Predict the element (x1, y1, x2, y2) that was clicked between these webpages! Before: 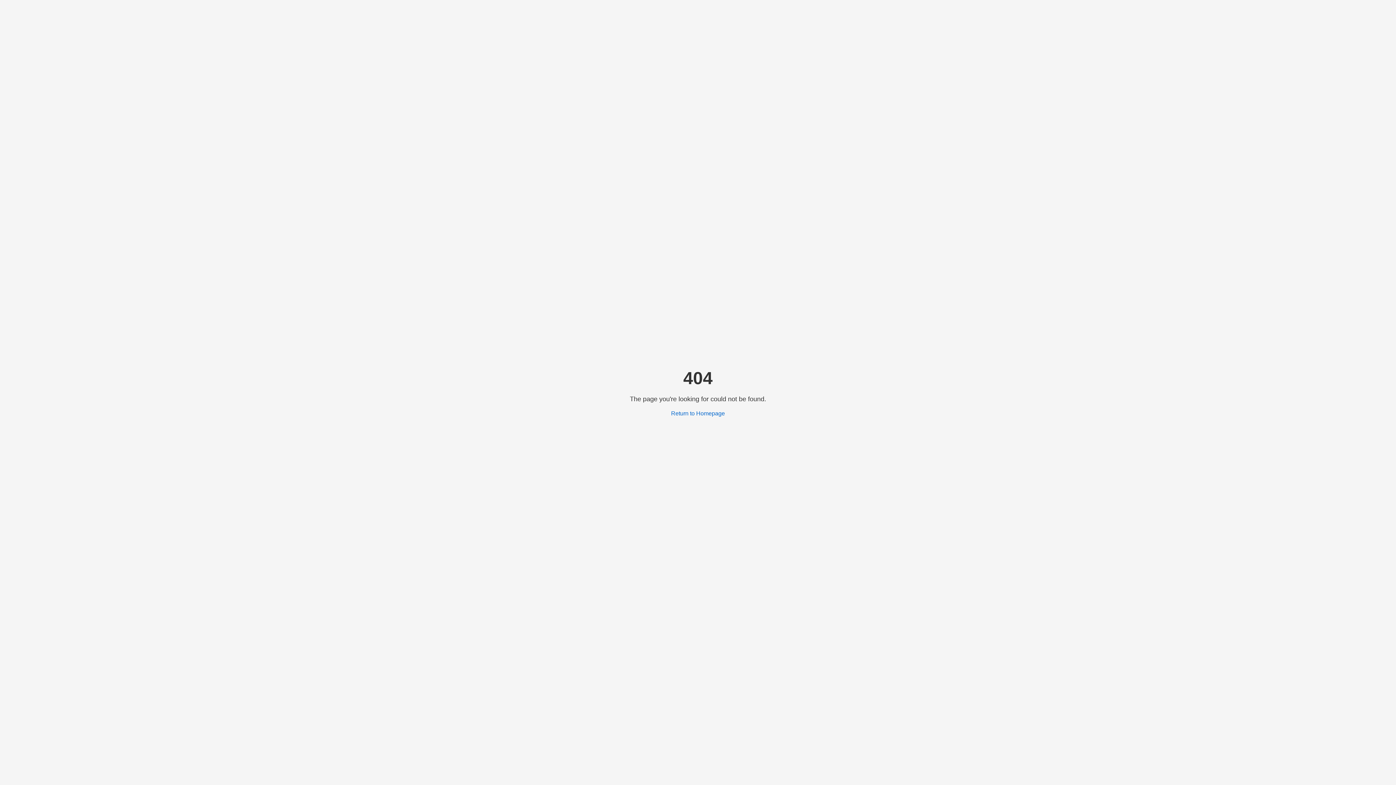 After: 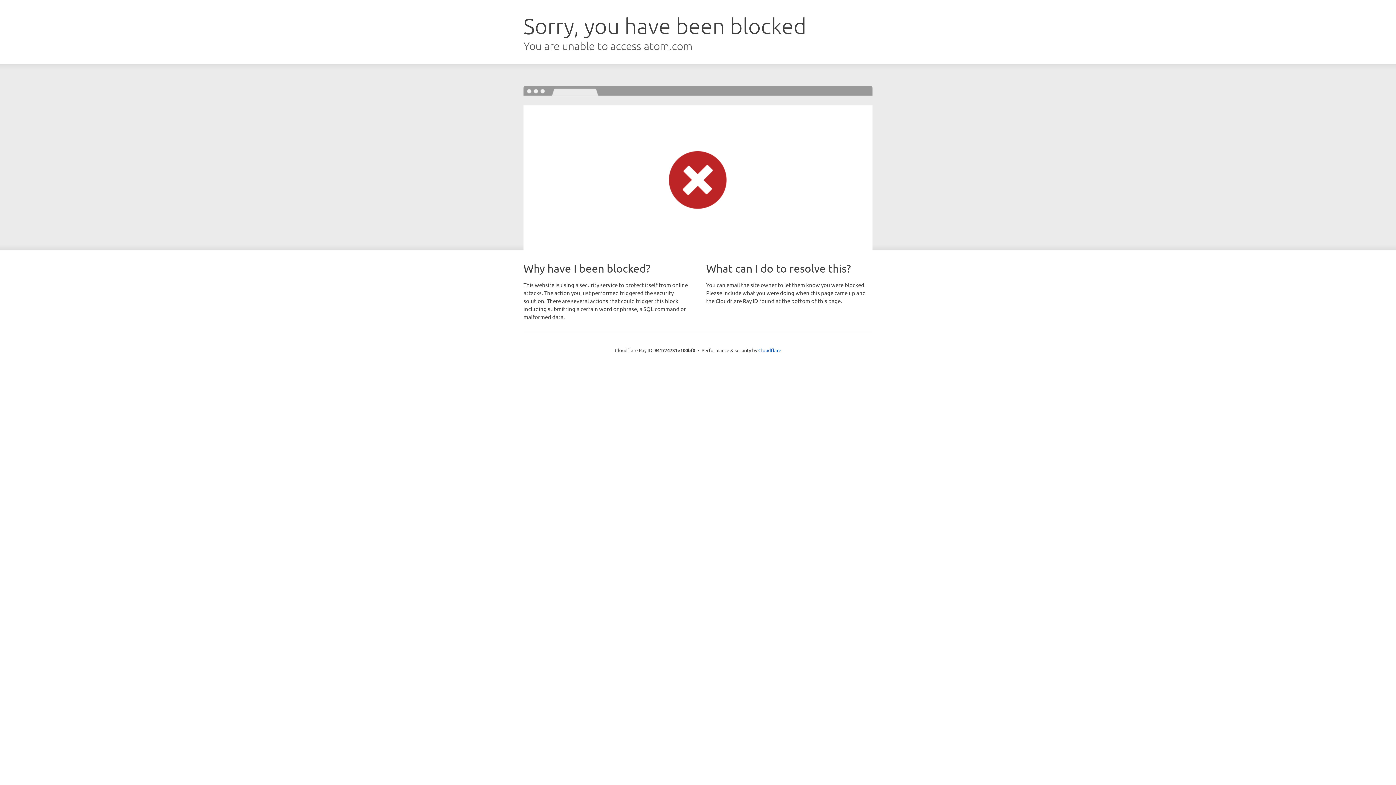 Action: label: Return to Homepage bbox: (671, 410, 725, 416)